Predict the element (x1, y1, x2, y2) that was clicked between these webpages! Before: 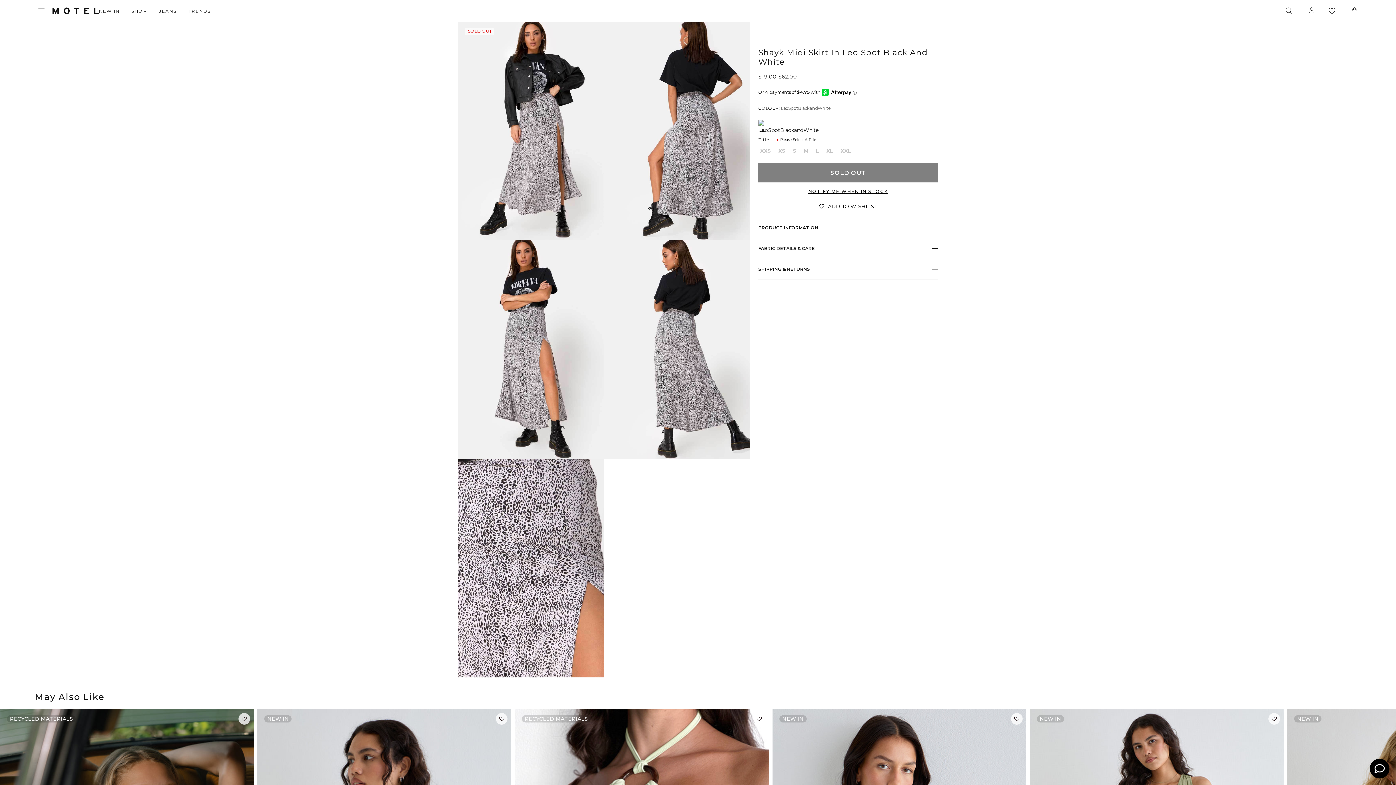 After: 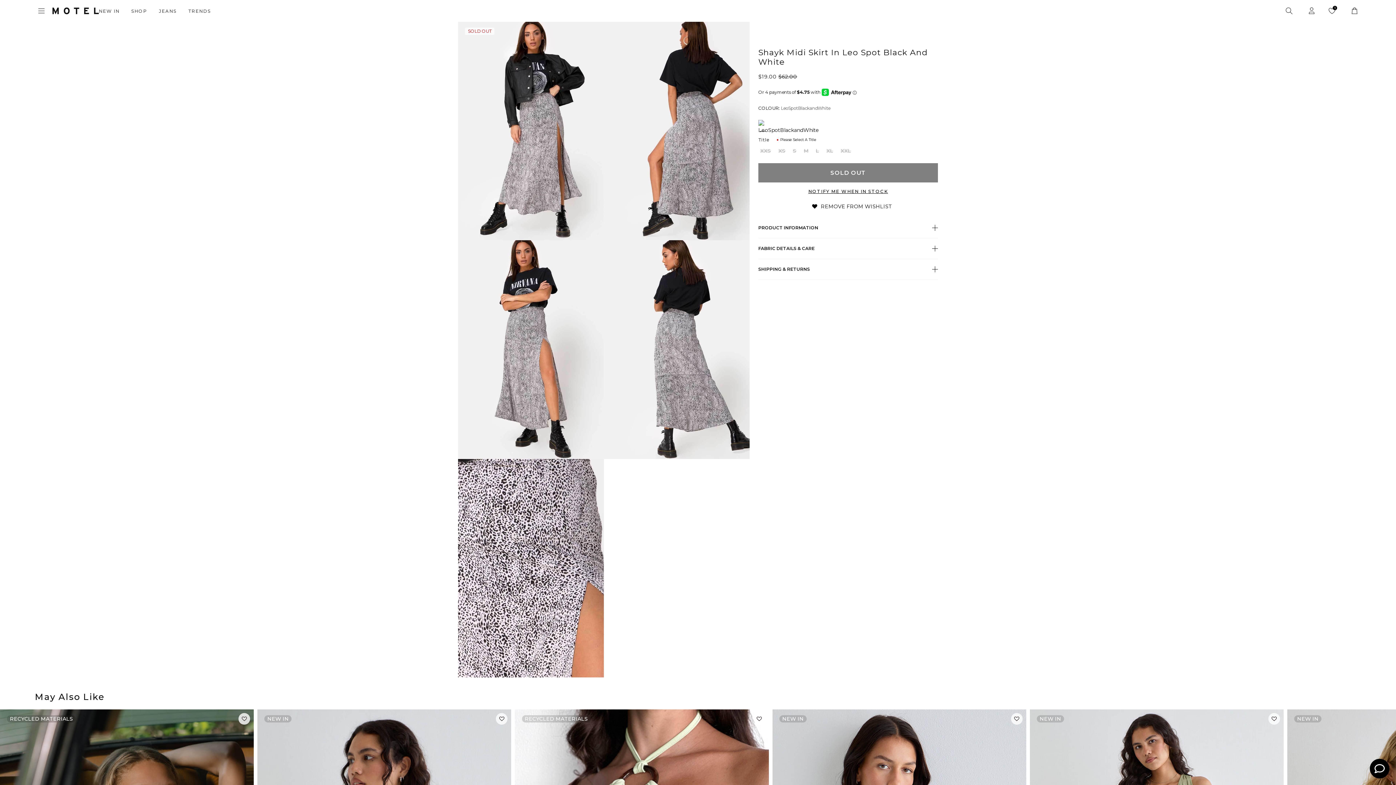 Action: bbox: (811, 198, 884, 213) label: Add to Wishlist